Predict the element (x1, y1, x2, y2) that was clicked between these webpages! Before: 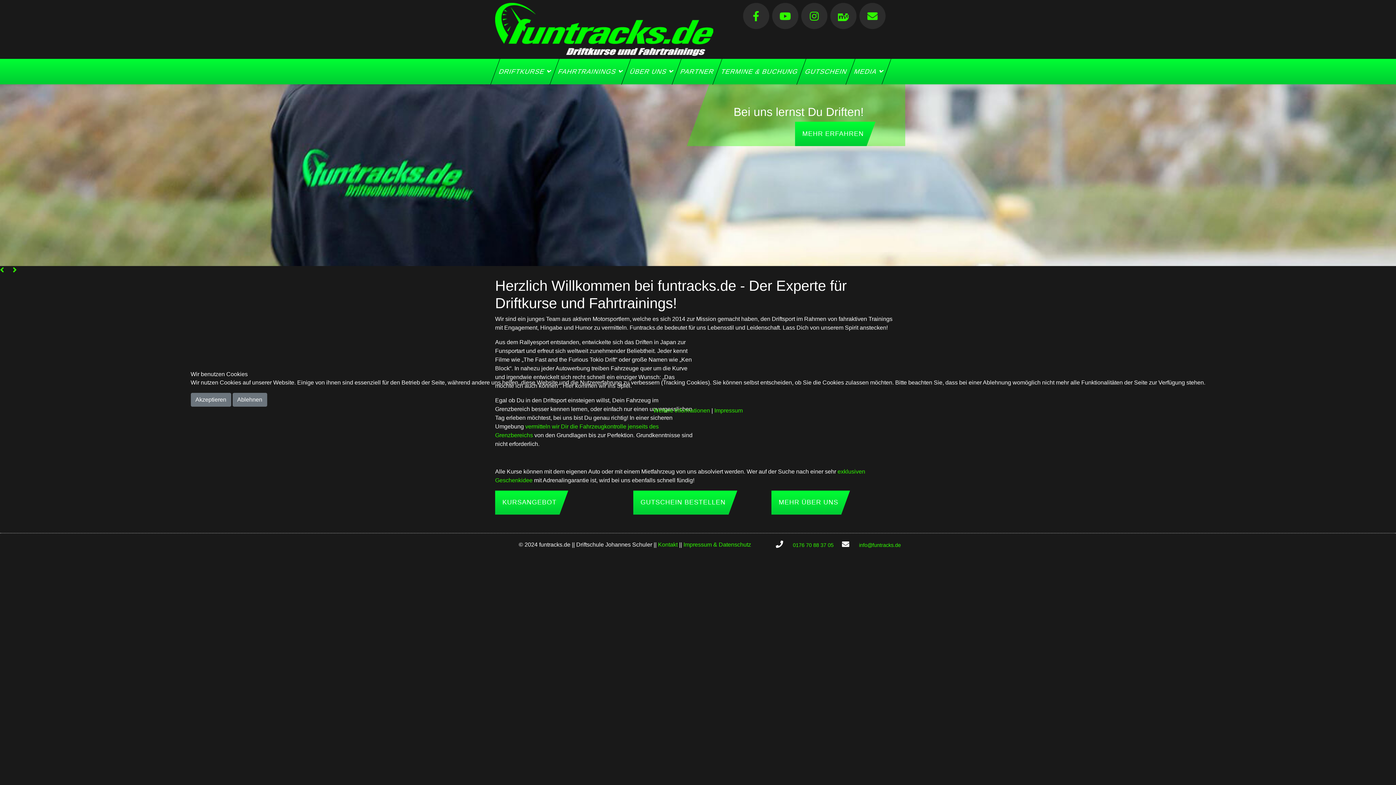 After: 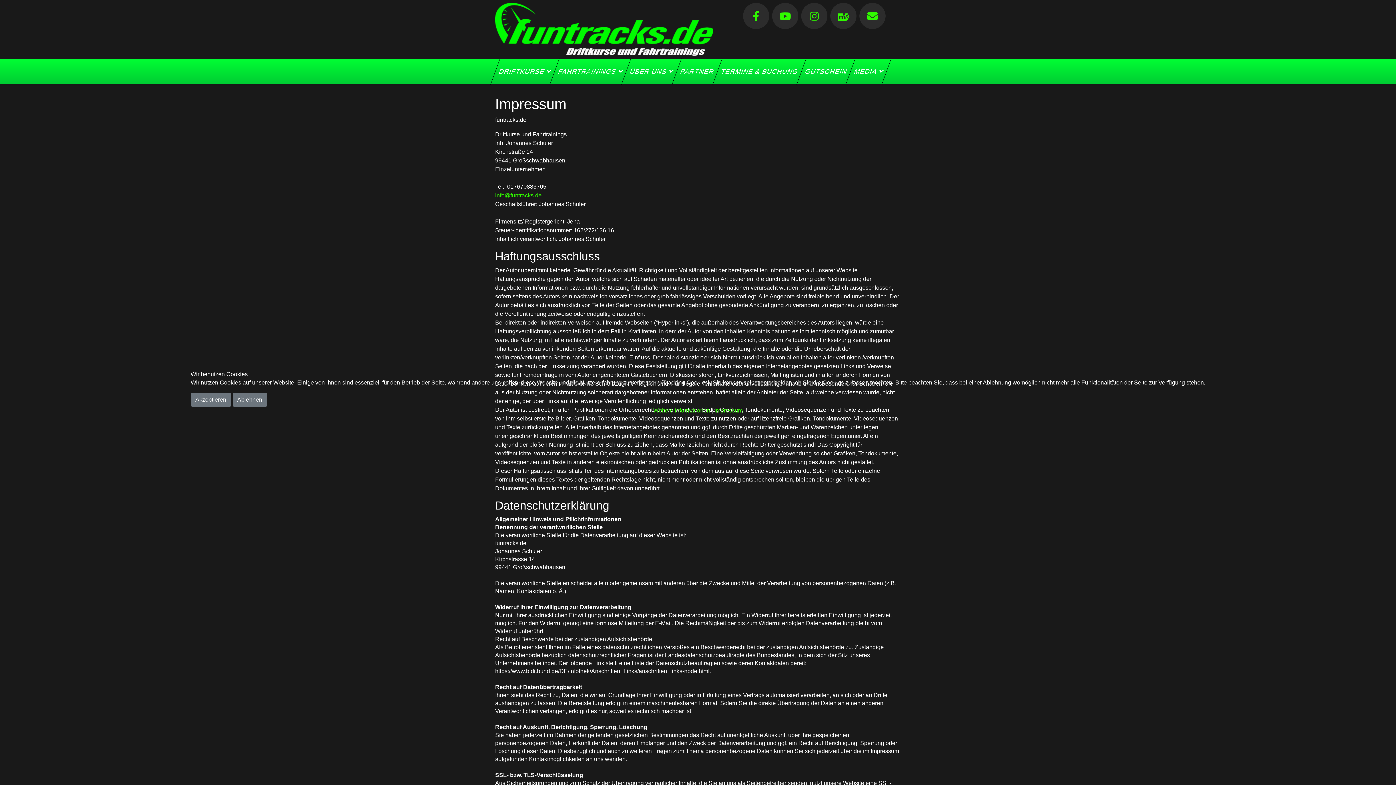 Action: bbox: (653, 407, 710, 413) label: Weitere Informationen